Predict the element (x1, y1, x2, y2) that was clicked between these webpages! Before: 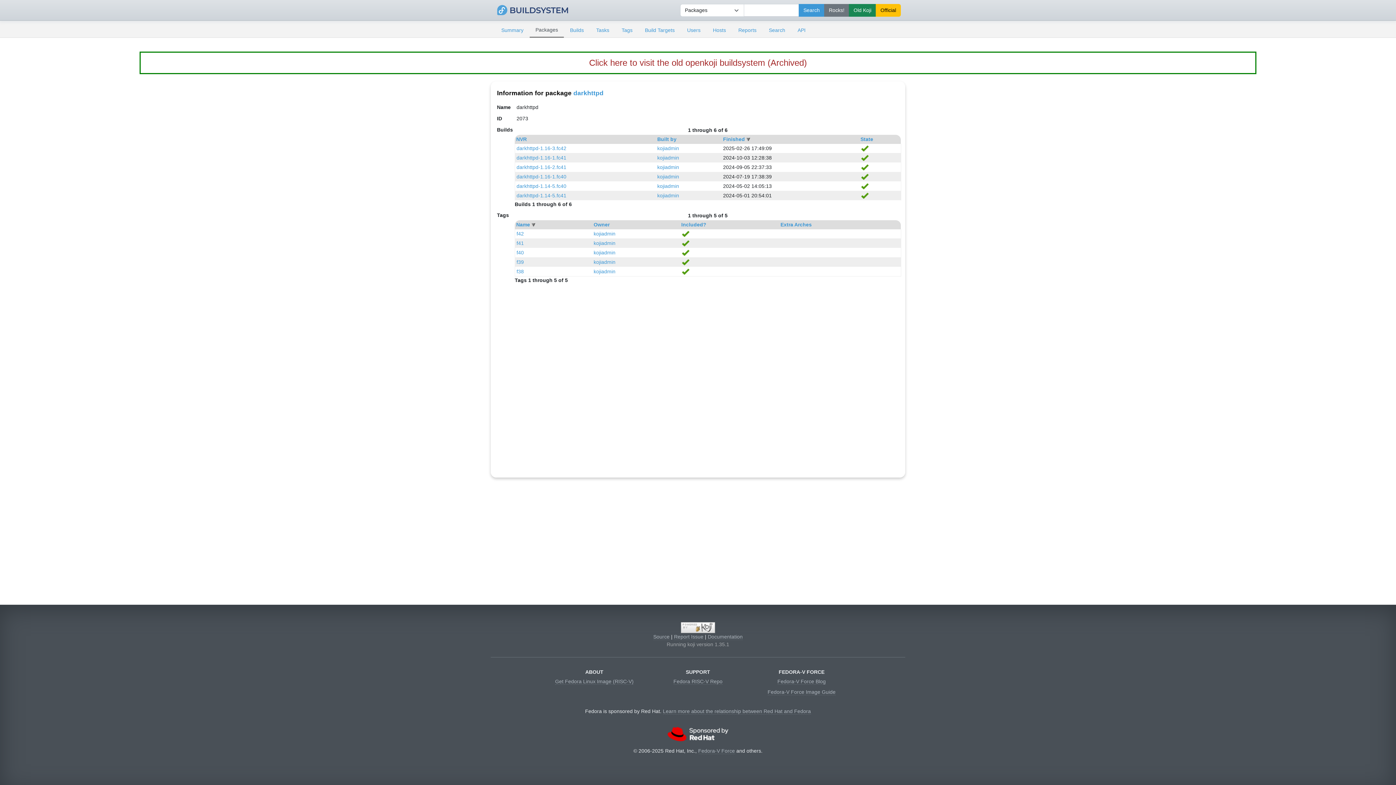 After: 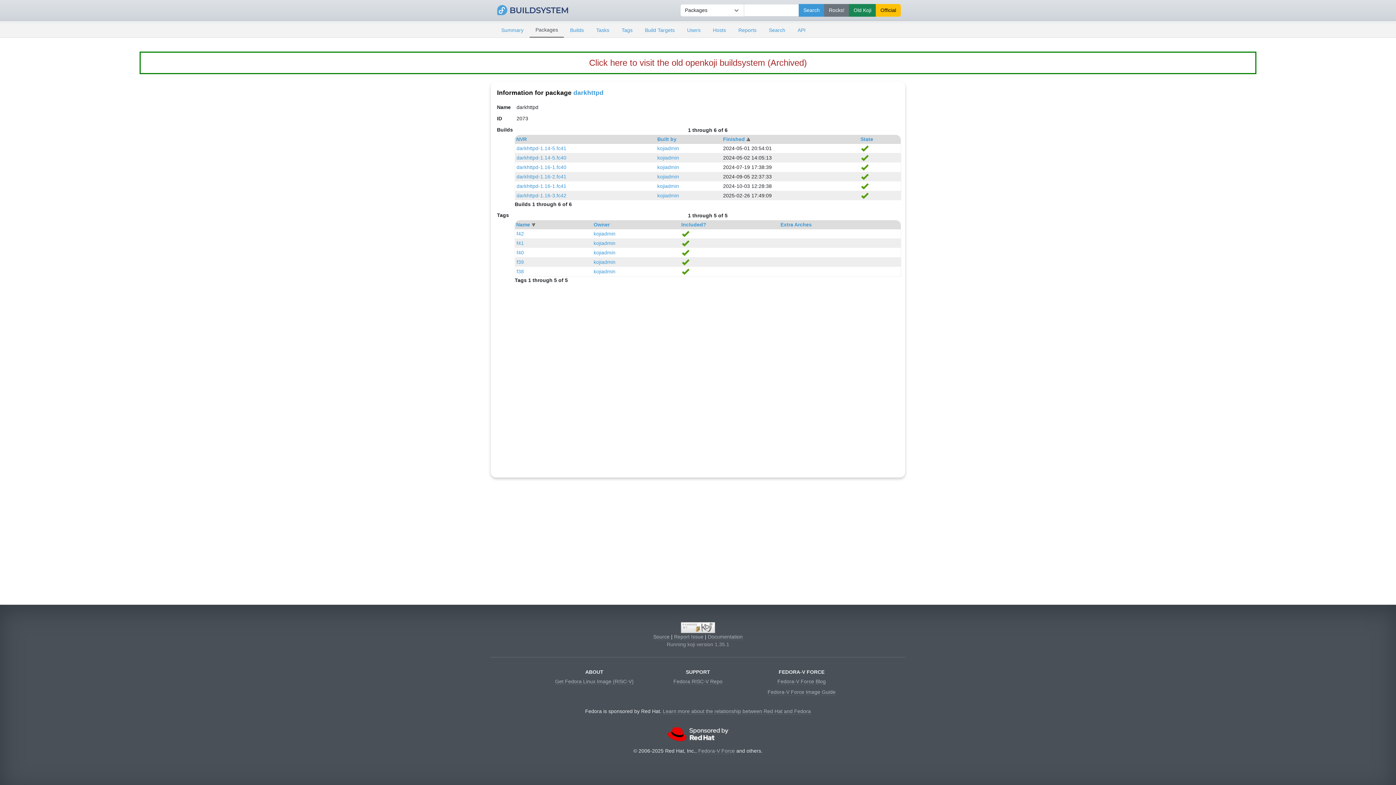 Action: label: Finished bbox: (723, 136, 745, 142)